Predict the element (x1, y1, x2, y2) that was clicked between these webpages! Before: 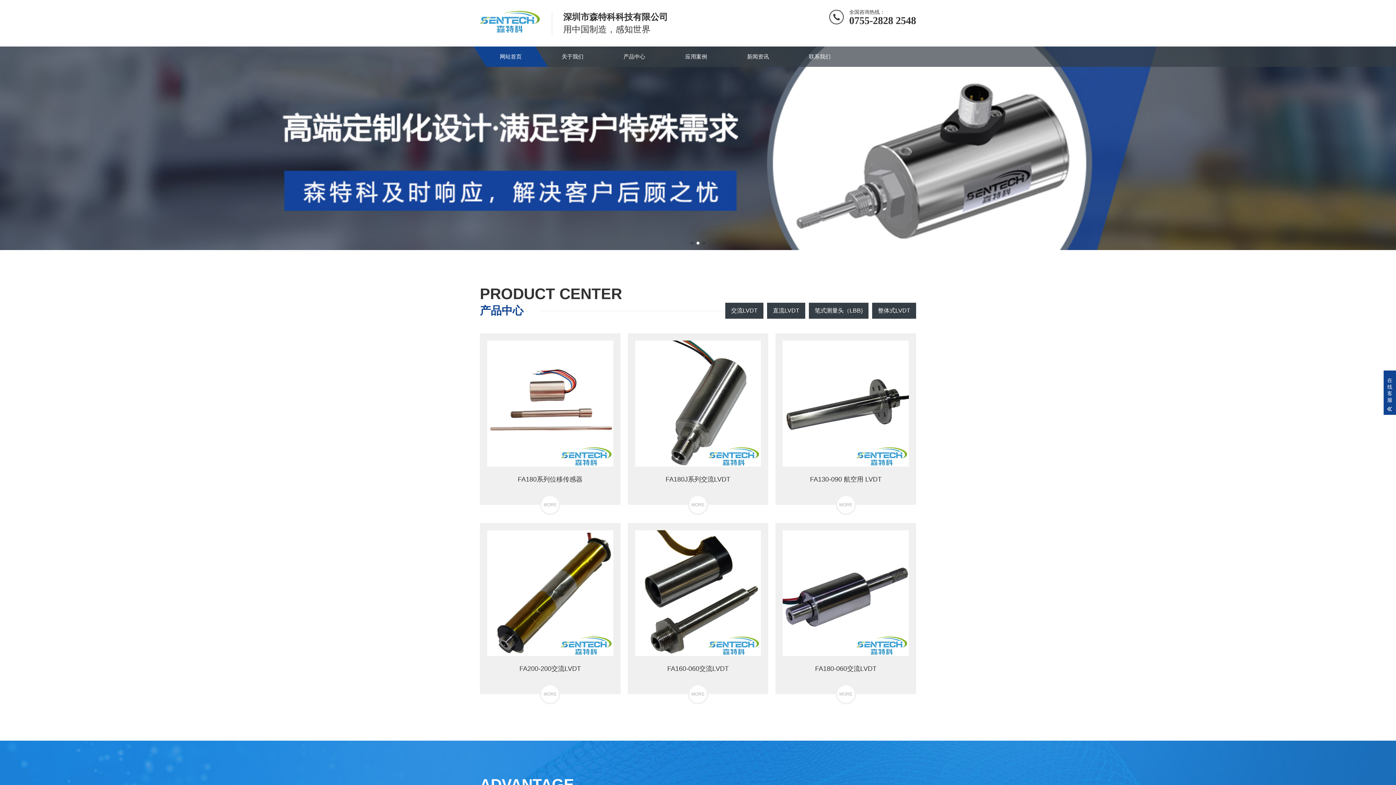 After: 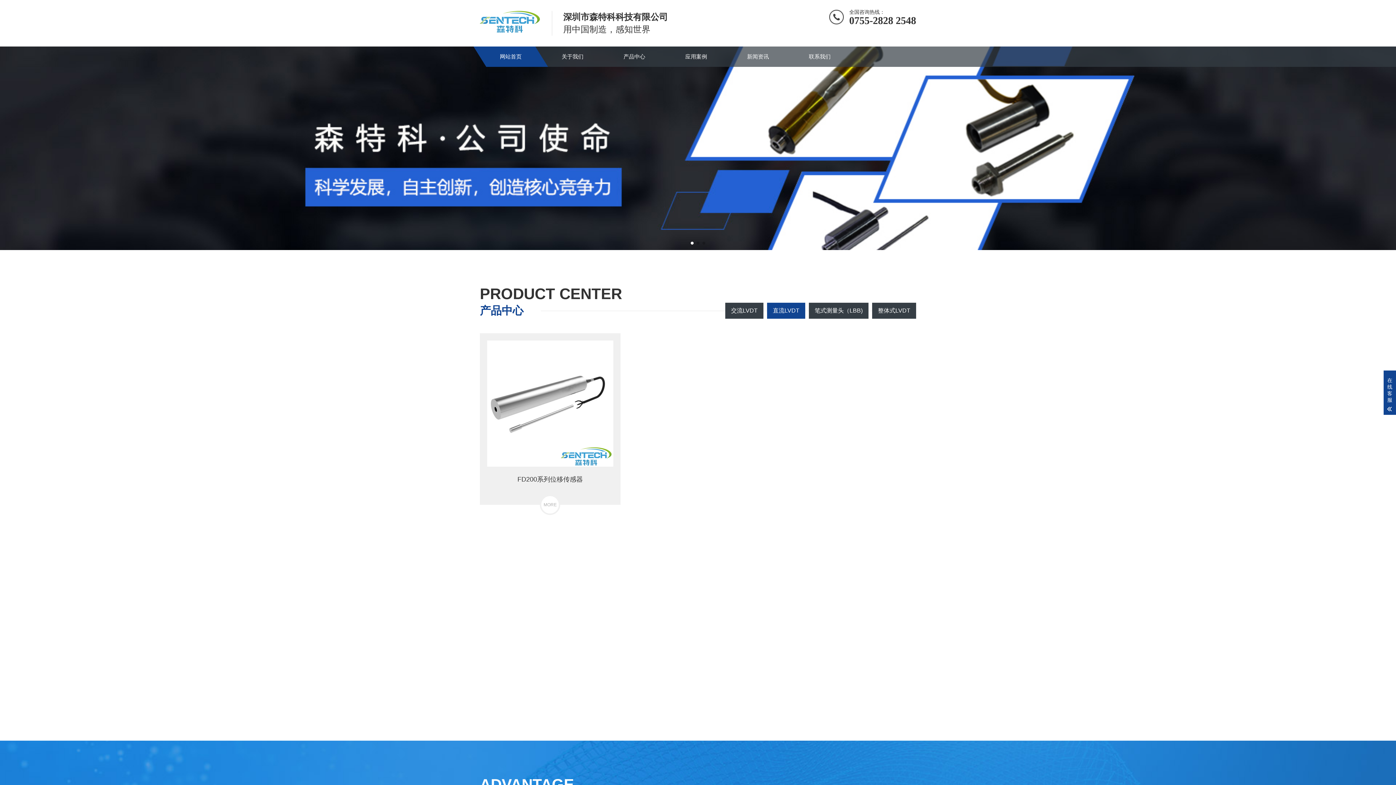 Action: bbox: (767, 302, 805, 318) label: 直流LVDT